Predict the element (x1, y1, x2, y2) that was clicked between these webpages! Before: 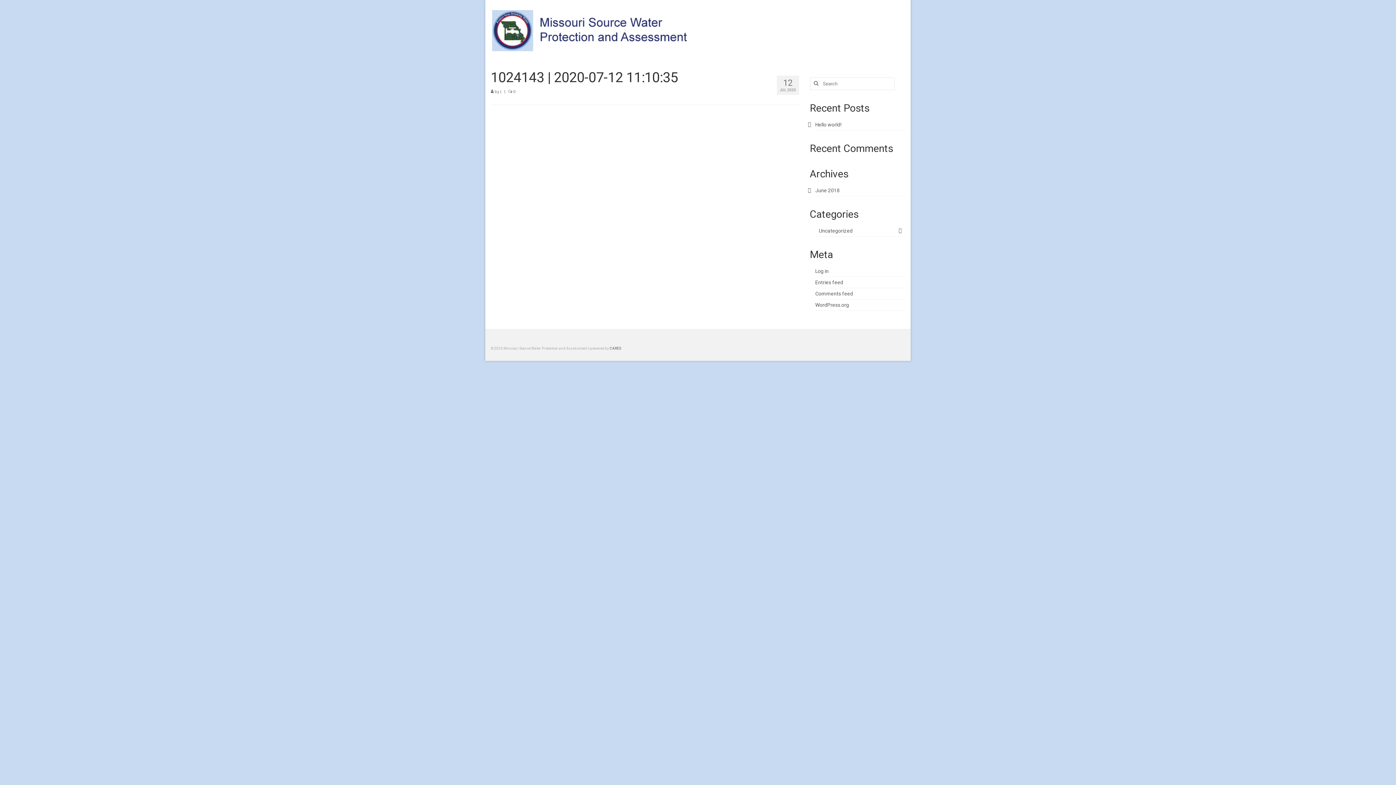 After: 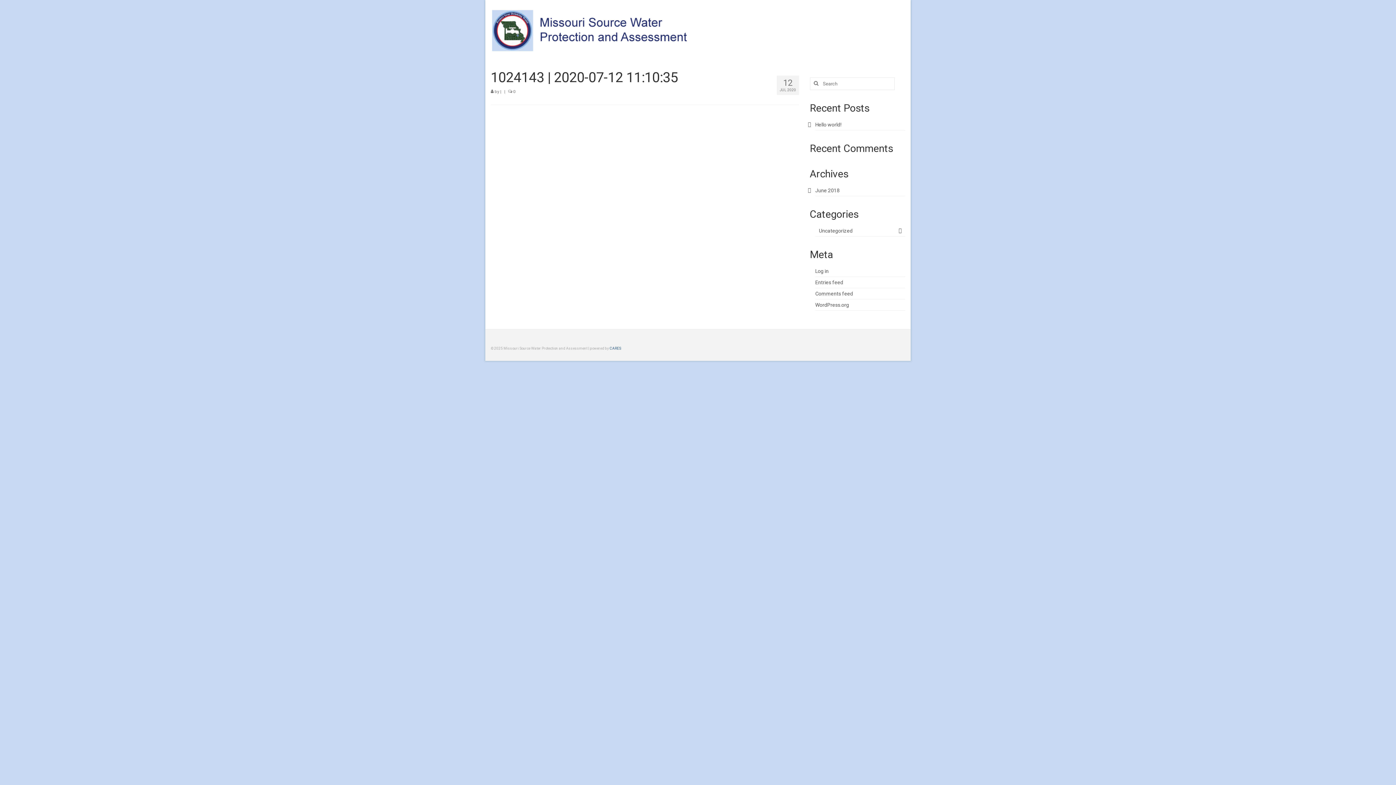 Action: label: CARES bbox: (609, 346, 621, 350)